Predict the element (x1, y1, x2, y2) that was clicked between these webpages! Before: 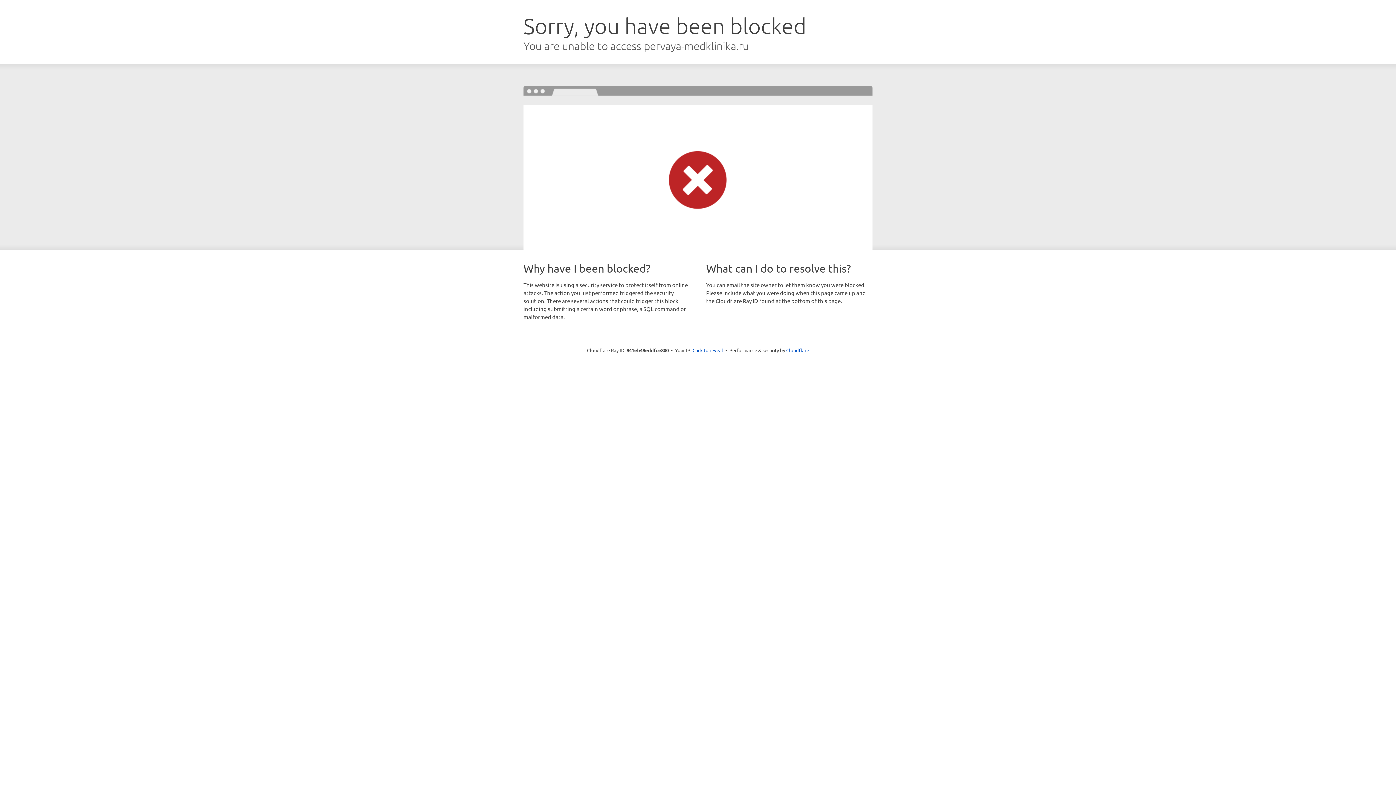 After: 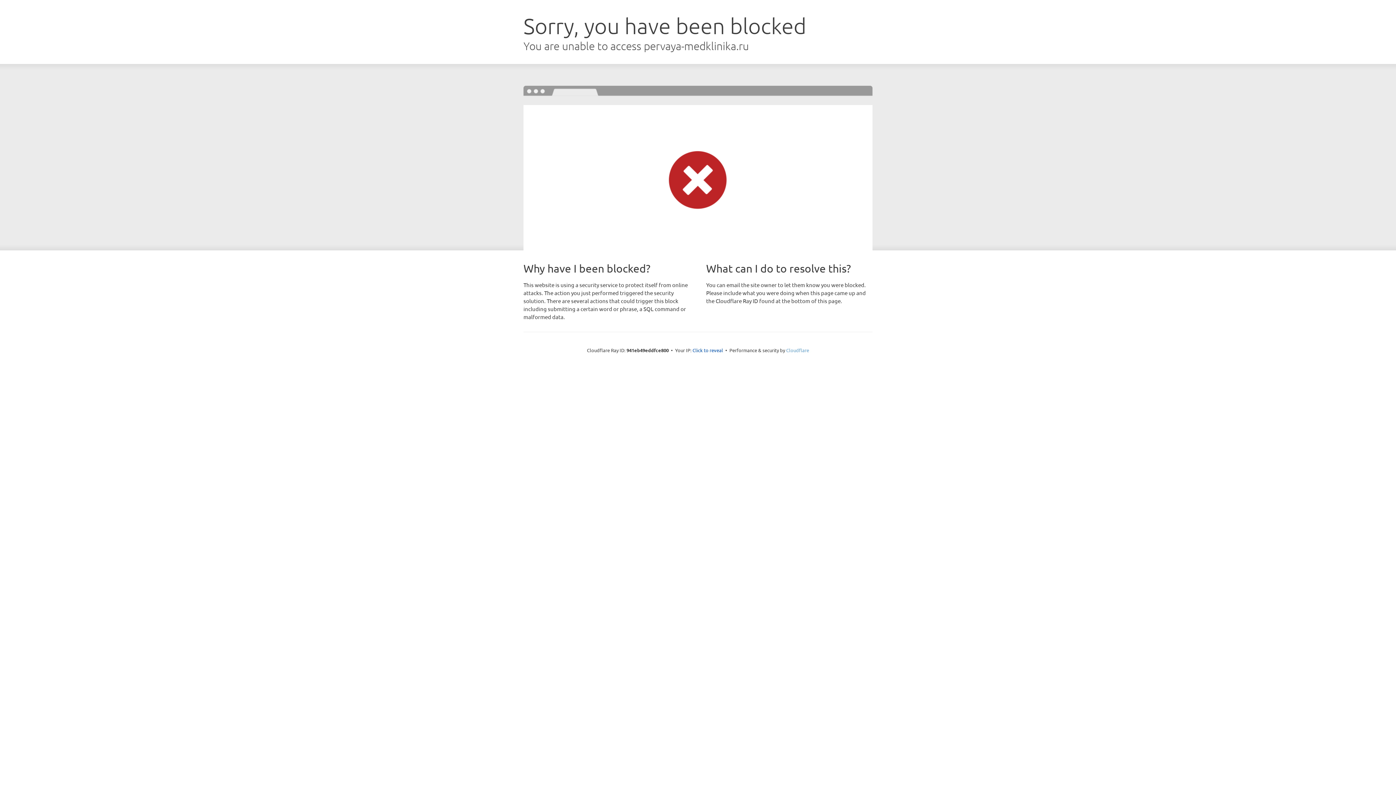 Action: label: Cloudflare bbox: (786, 347, 809, 353)